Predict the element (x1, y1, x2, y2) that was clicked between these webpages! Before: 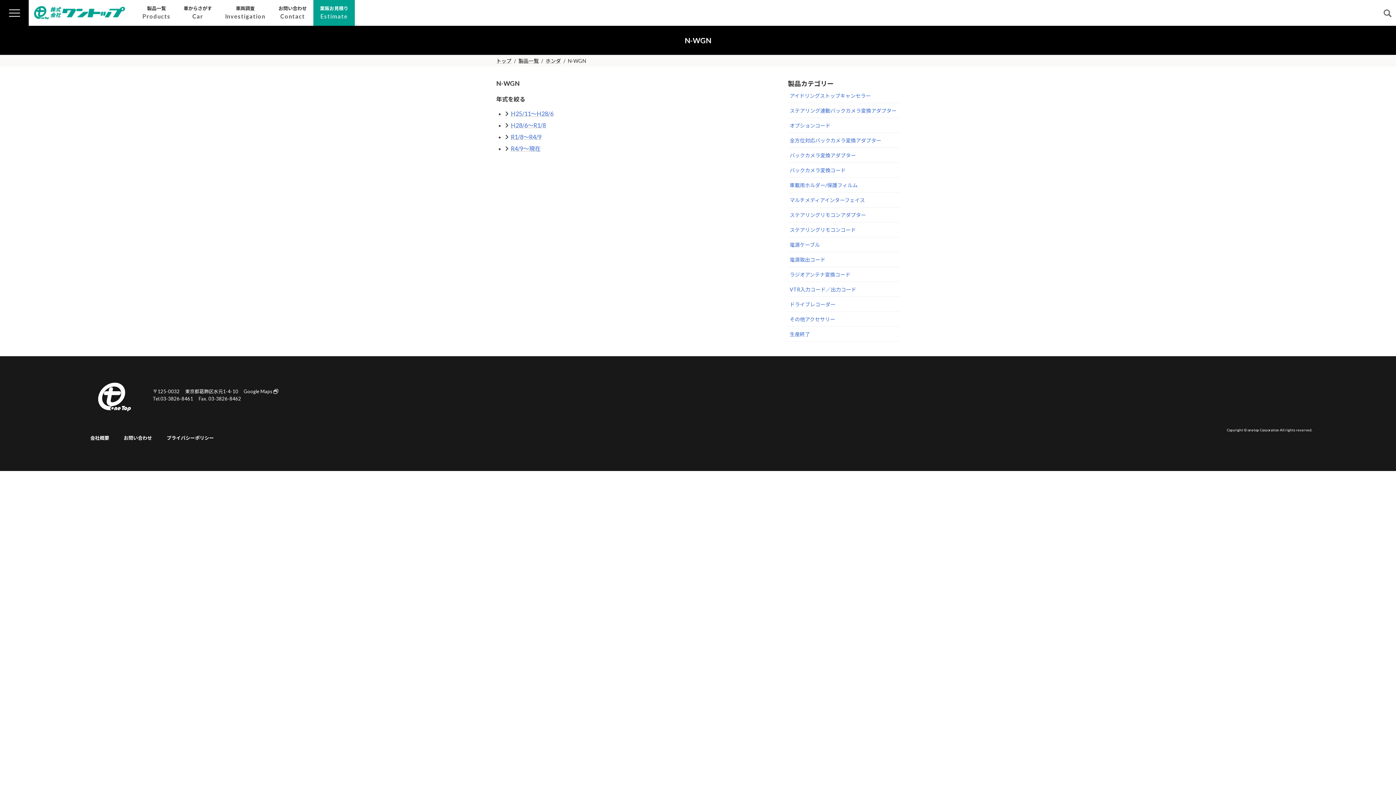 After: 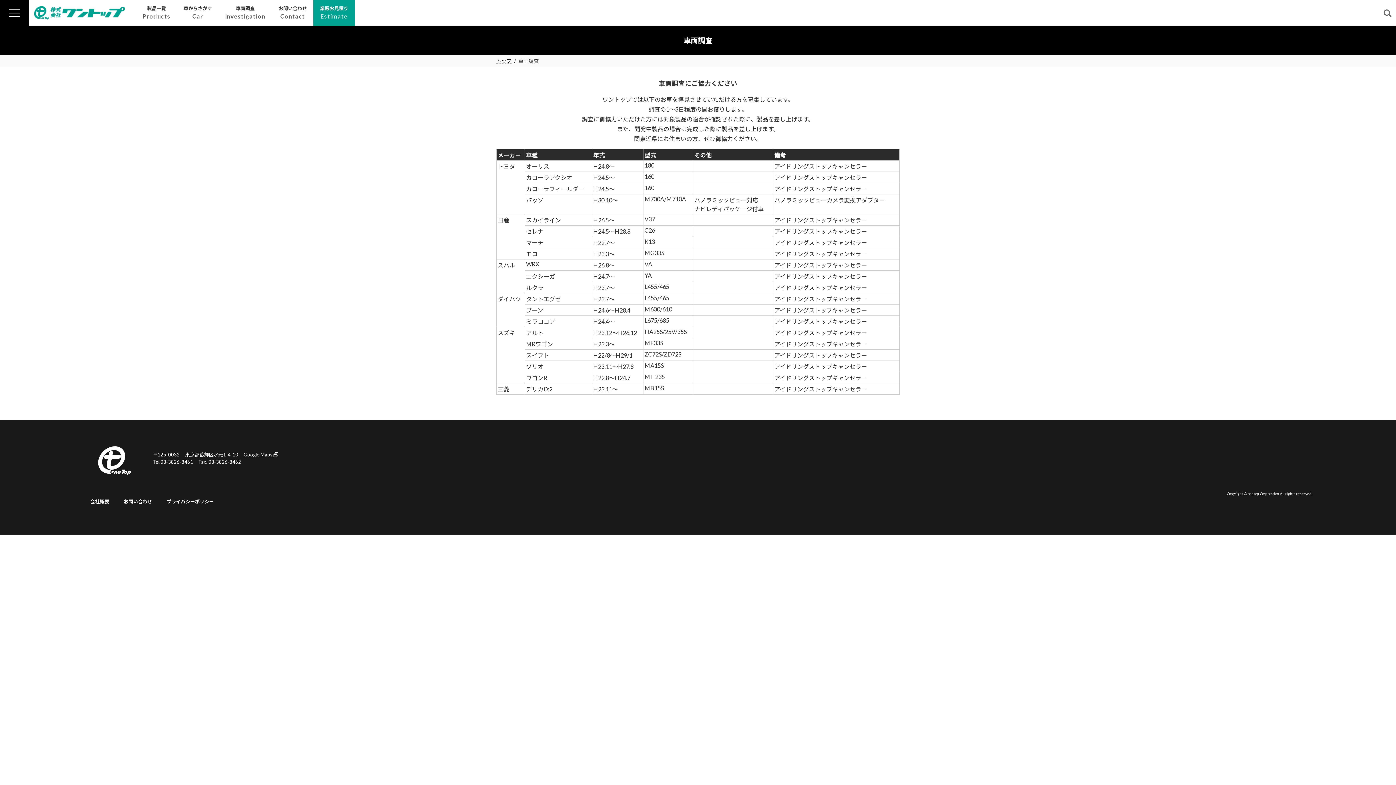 Action: label: 車両調査
Investigation bbox: (218, 0, 272, 25)